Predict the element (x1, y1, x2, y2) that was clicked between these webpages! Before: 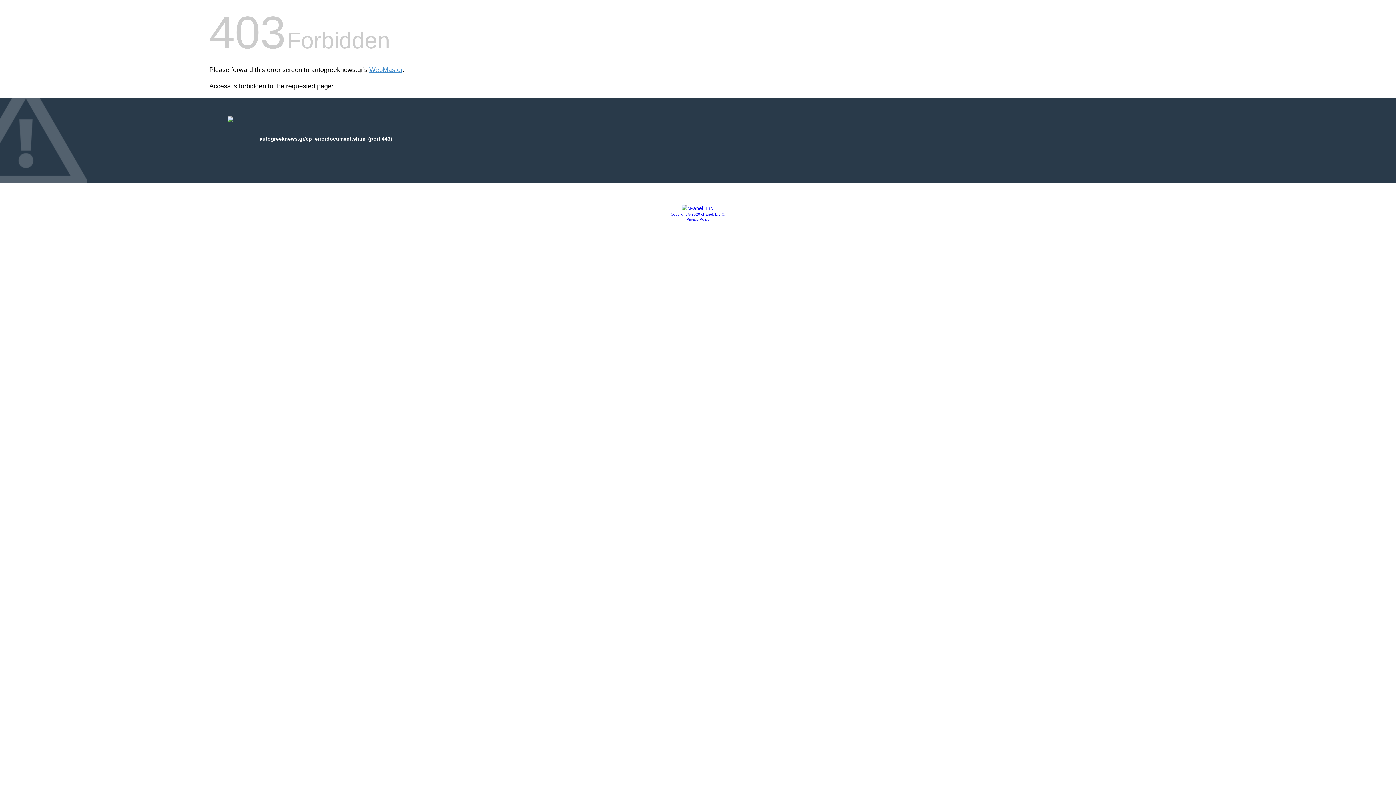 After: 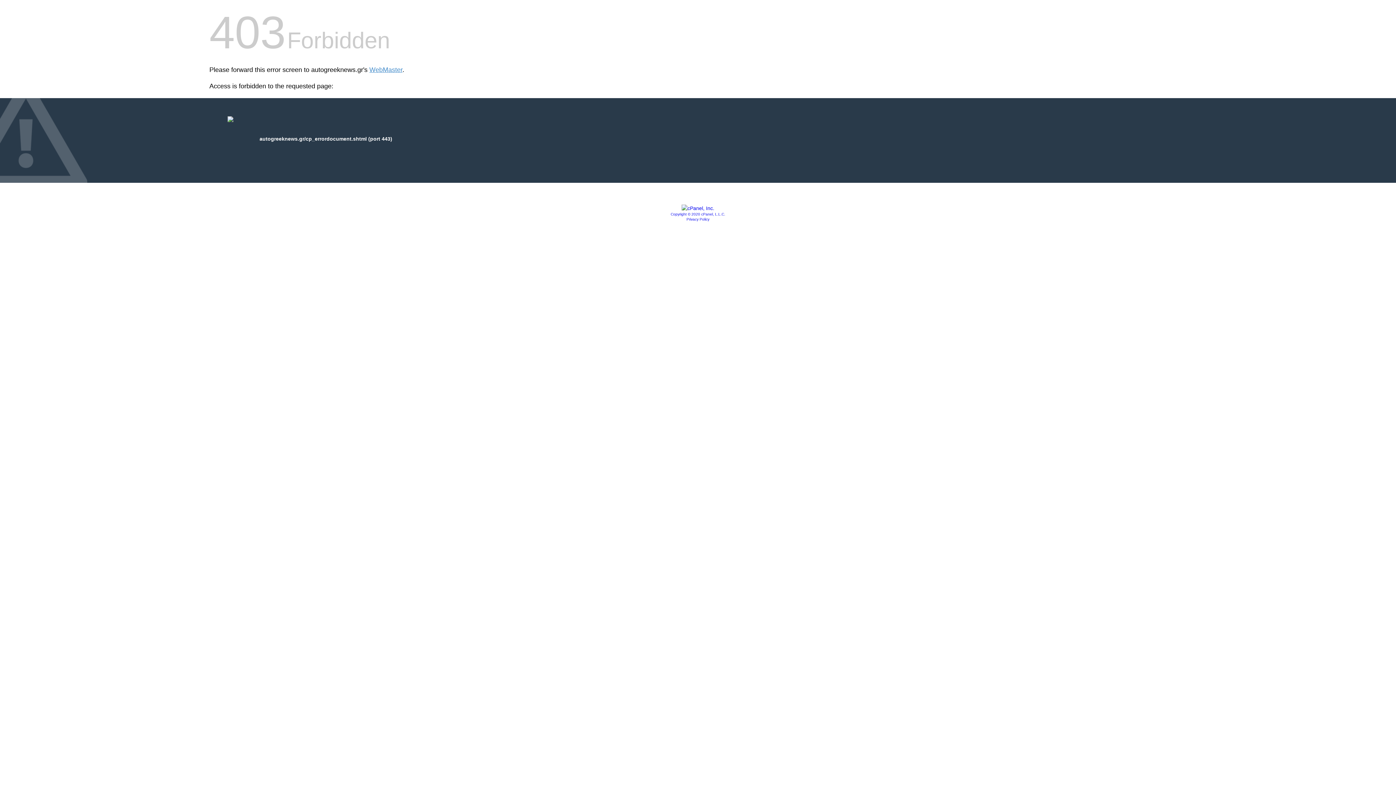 Action: bbox: (681, 205, 714, 211)